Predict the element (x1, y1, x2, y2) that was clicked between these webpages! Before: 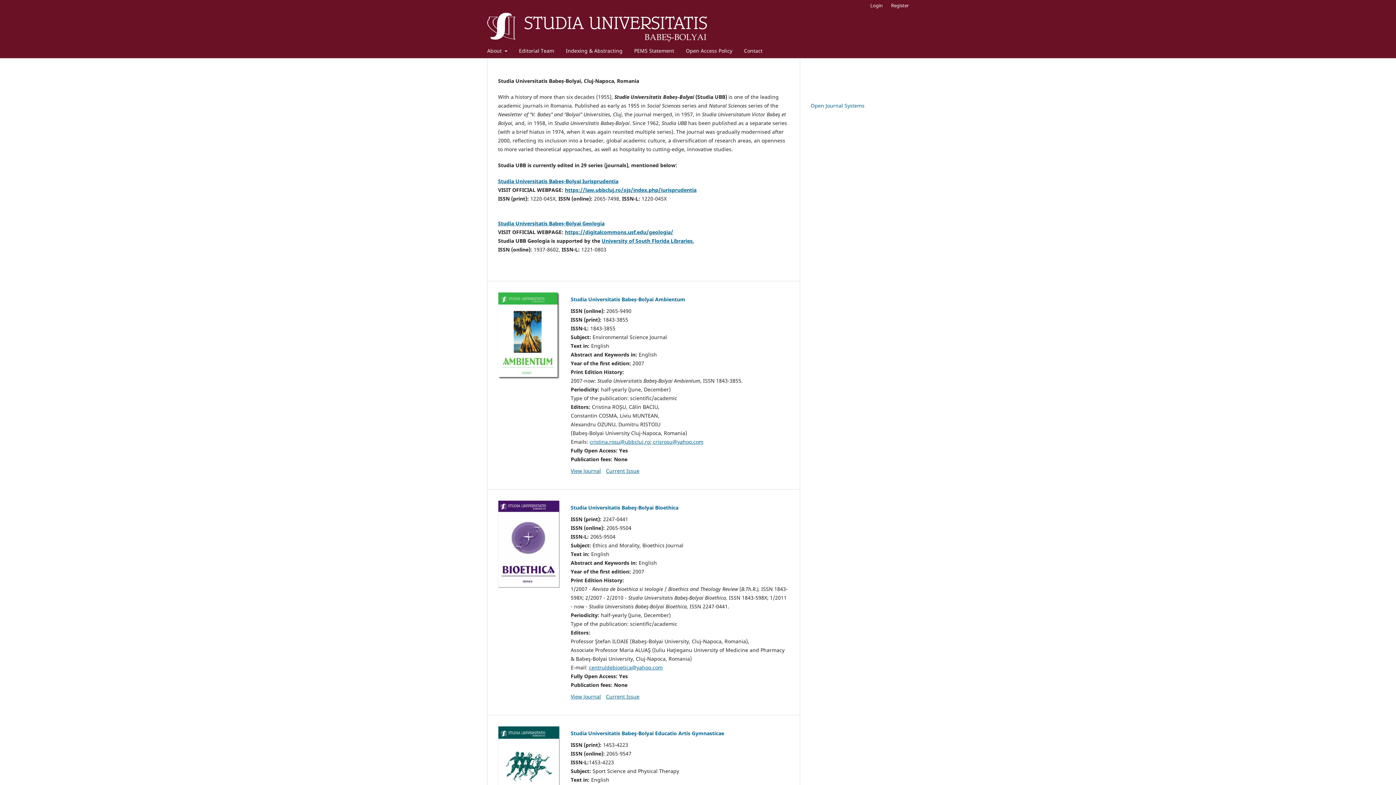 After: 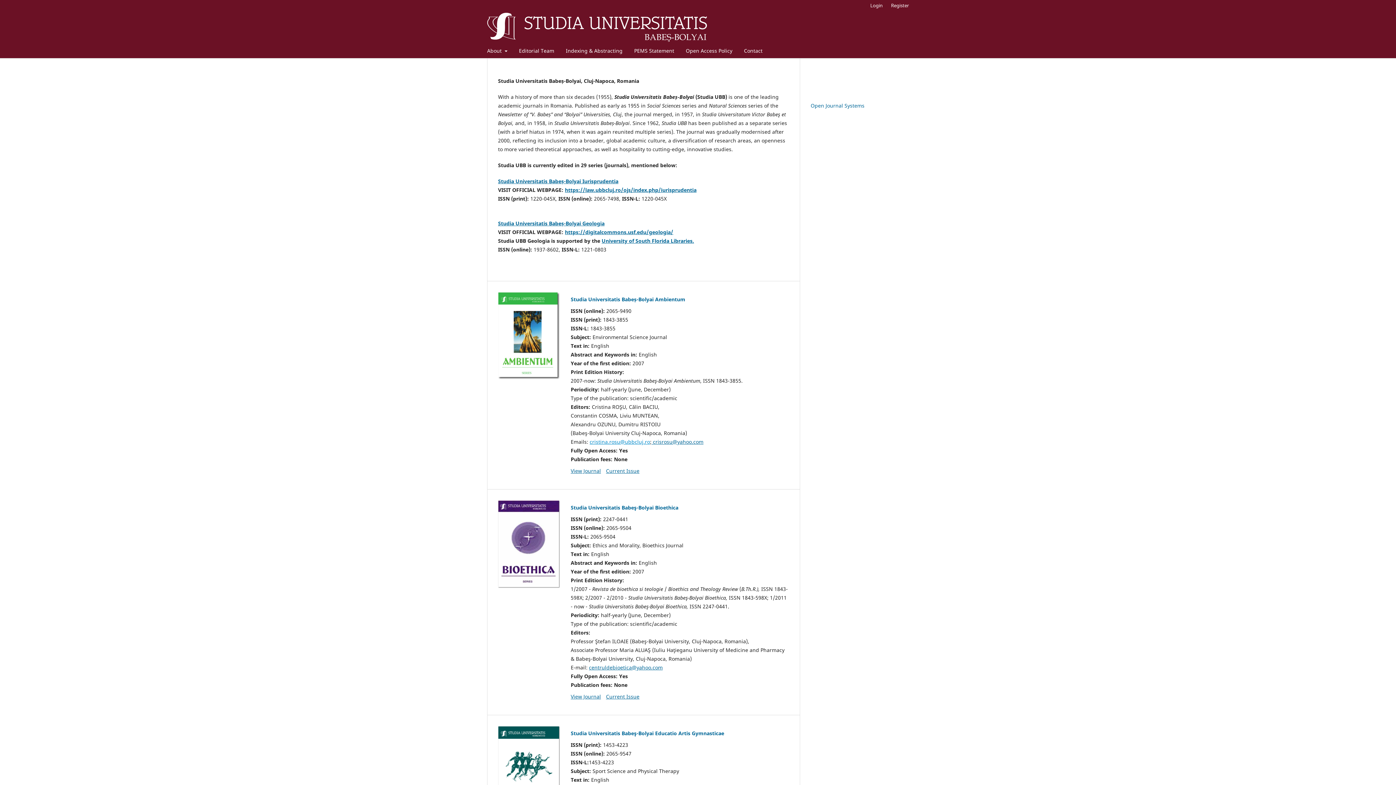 Action: label: cristina.rosu@ubbcluj.ro bbox: (589, 438, 650, 445)